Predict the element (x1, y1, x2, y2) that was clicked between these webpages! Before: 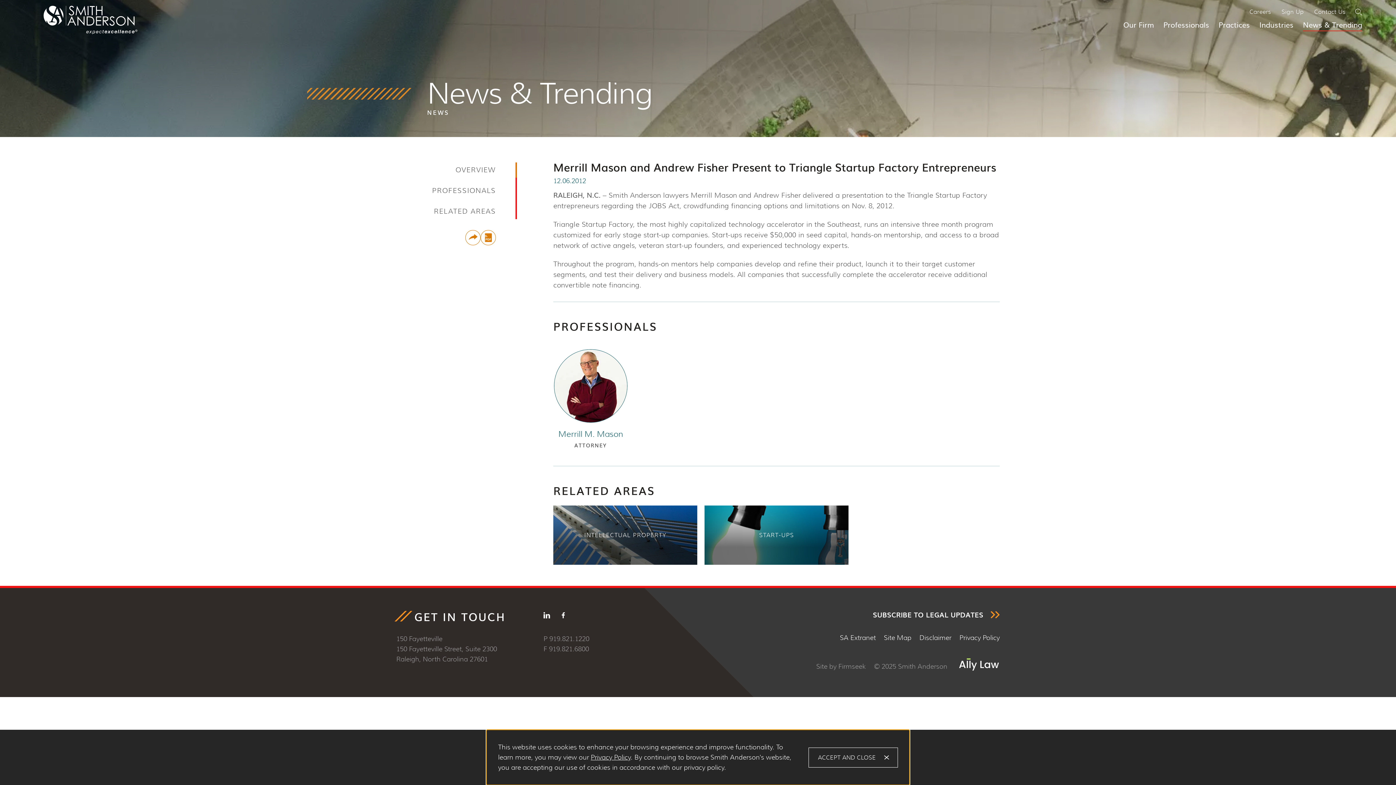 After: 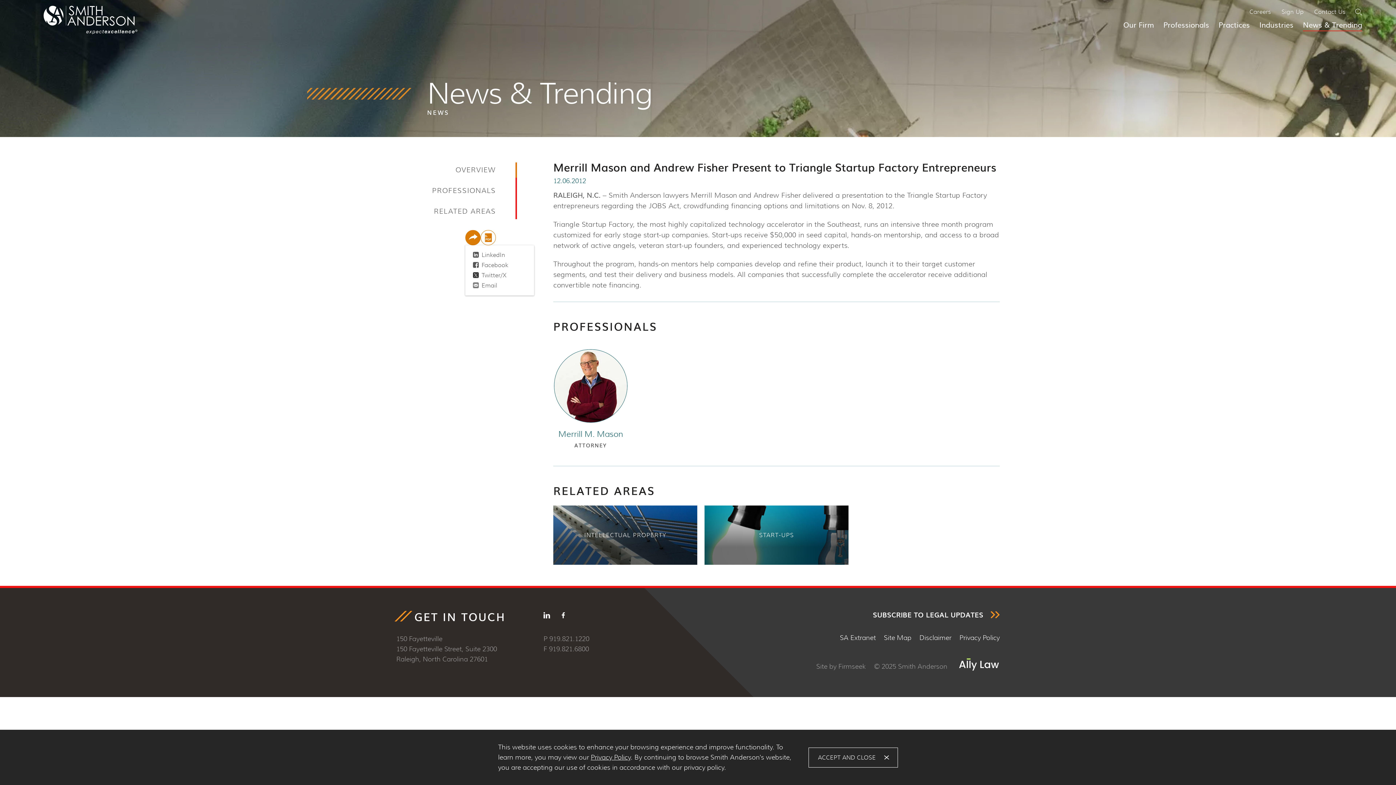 Action: bbox: (465, 230, 480, 245)